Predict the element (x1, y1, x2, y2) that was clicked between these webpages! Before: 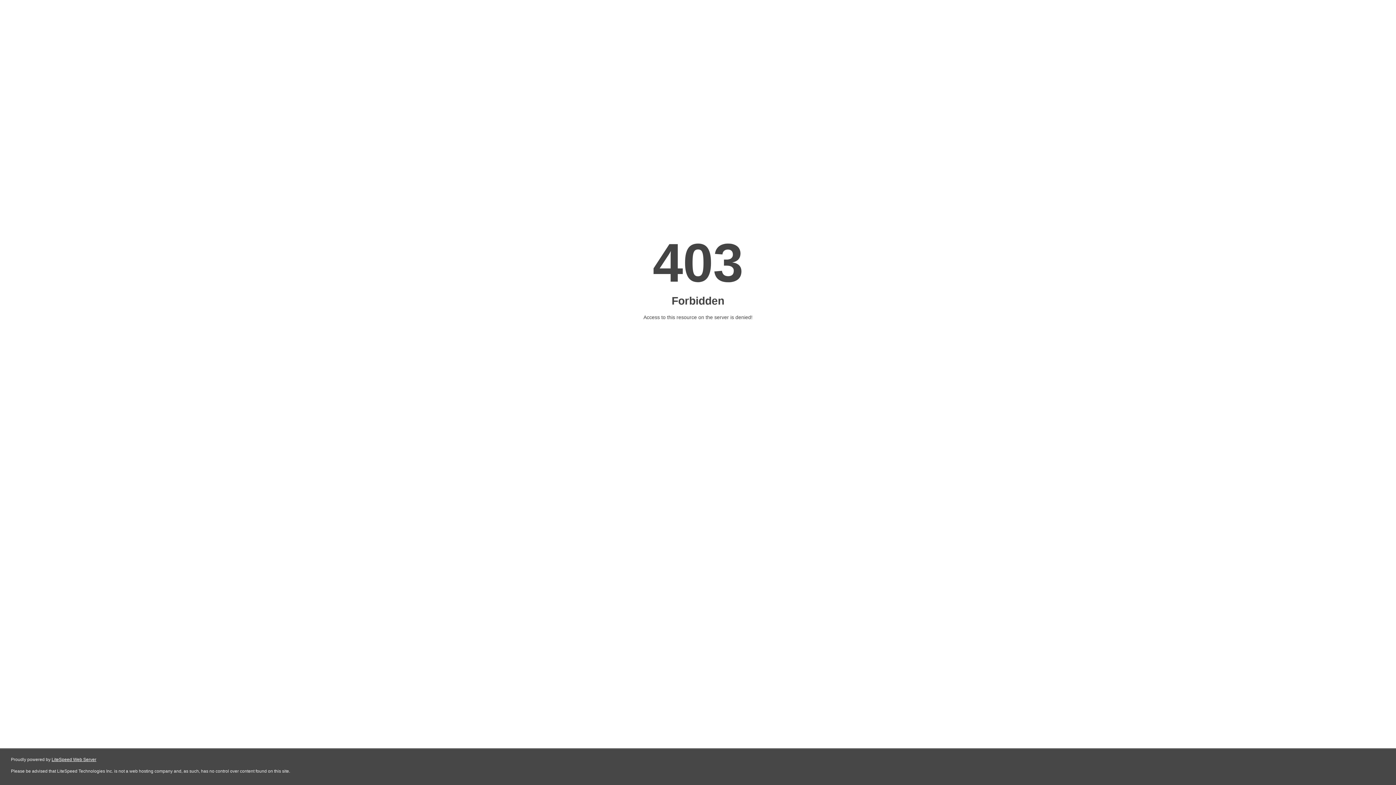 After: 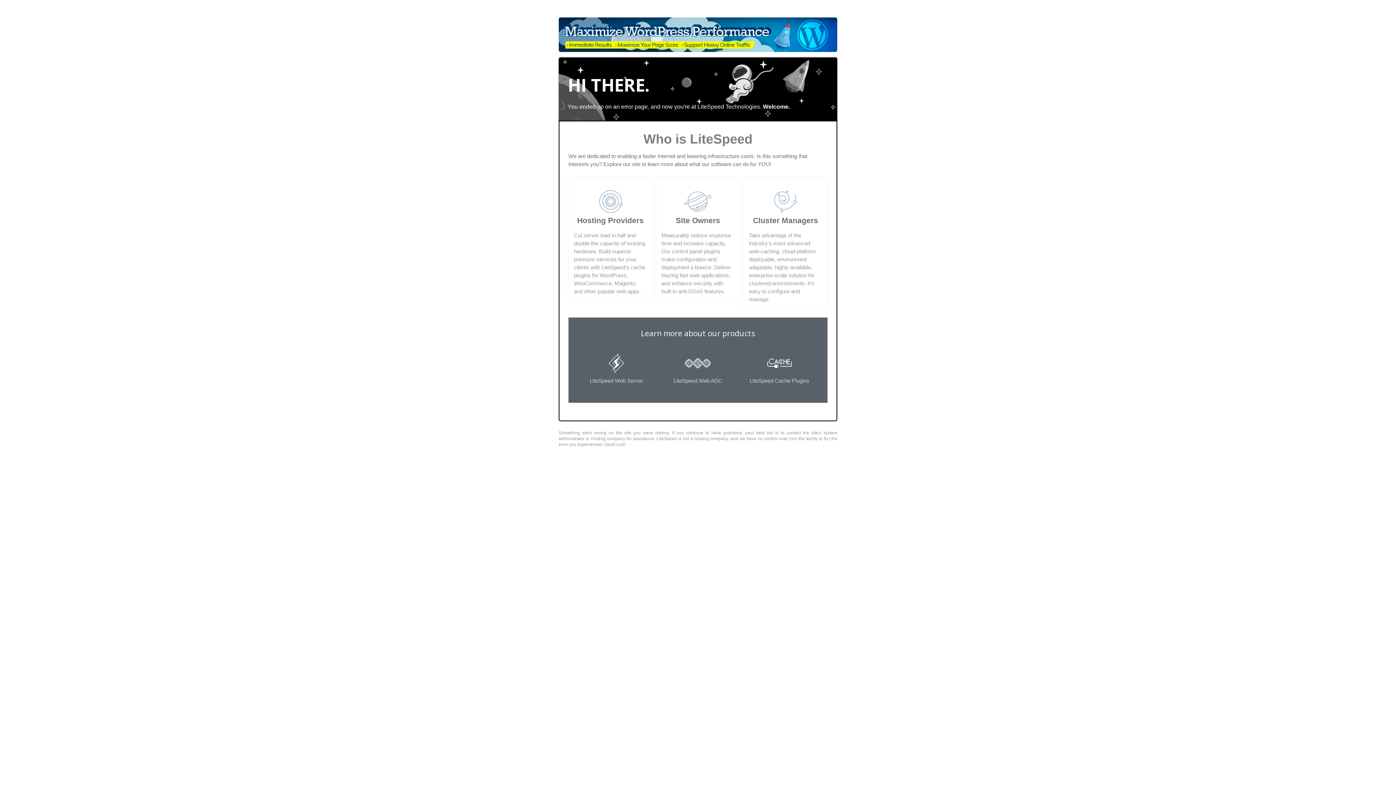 Action: bbox: (51, 757, 96, 762) label: LiteSpeed Web Server